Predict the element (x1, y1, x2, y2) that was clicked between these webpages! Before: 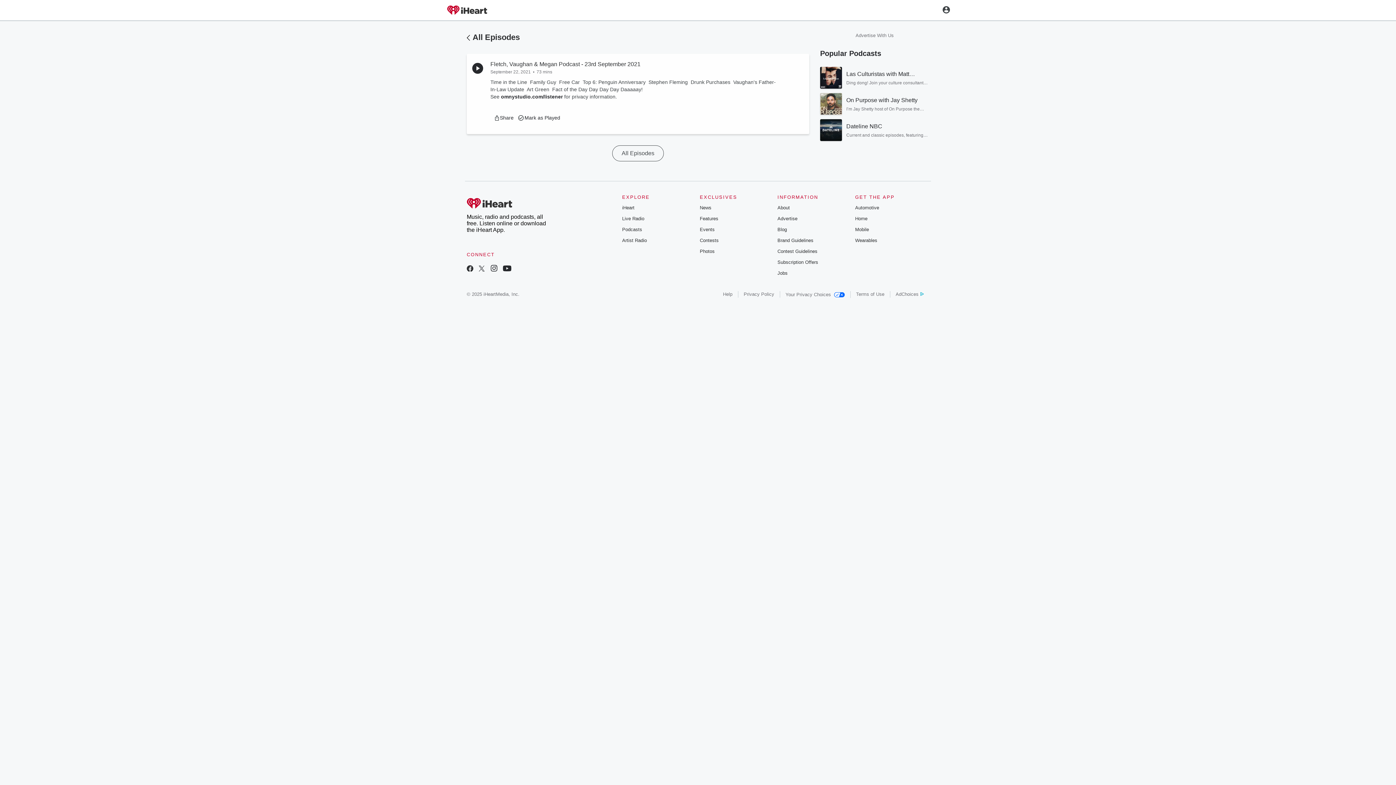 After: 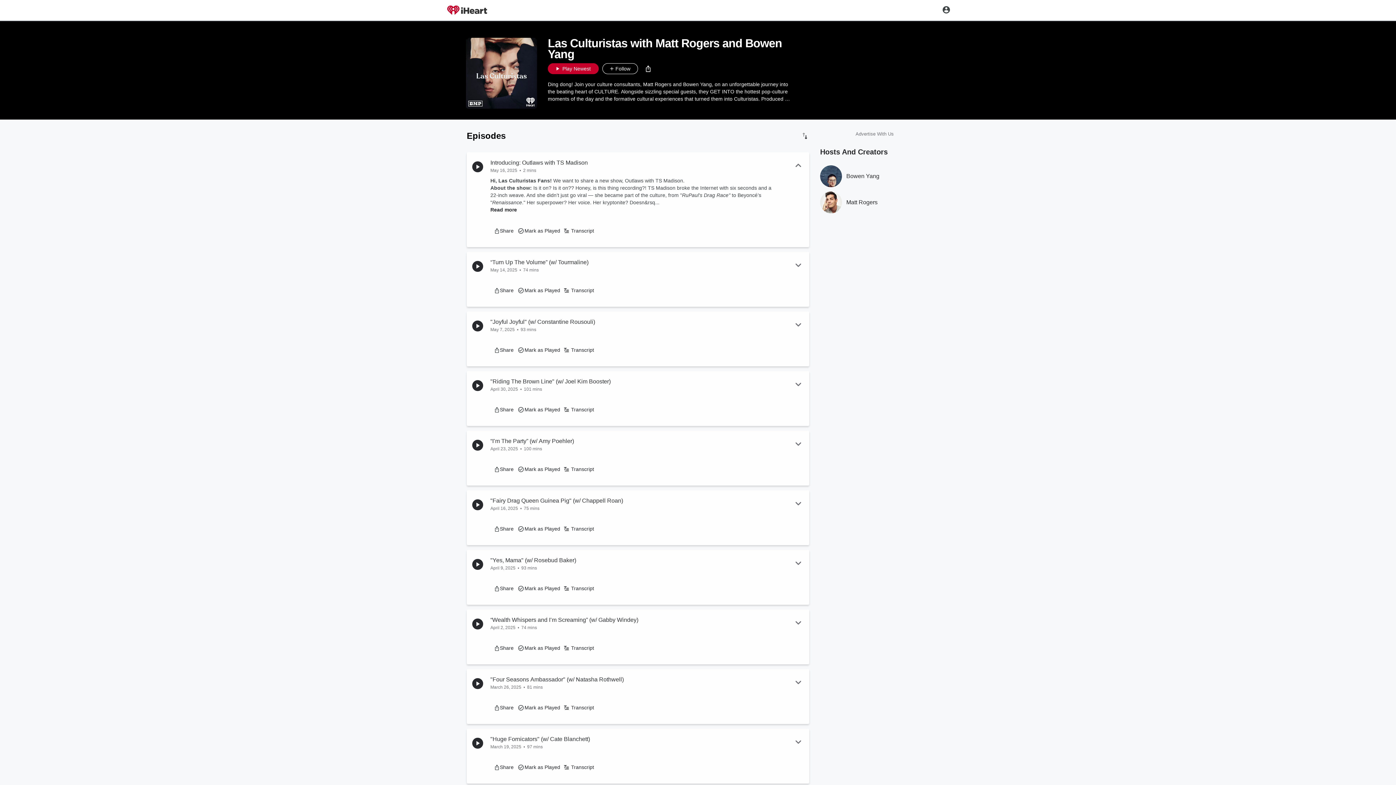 Action: bbox: (820, 66, 842, 88)